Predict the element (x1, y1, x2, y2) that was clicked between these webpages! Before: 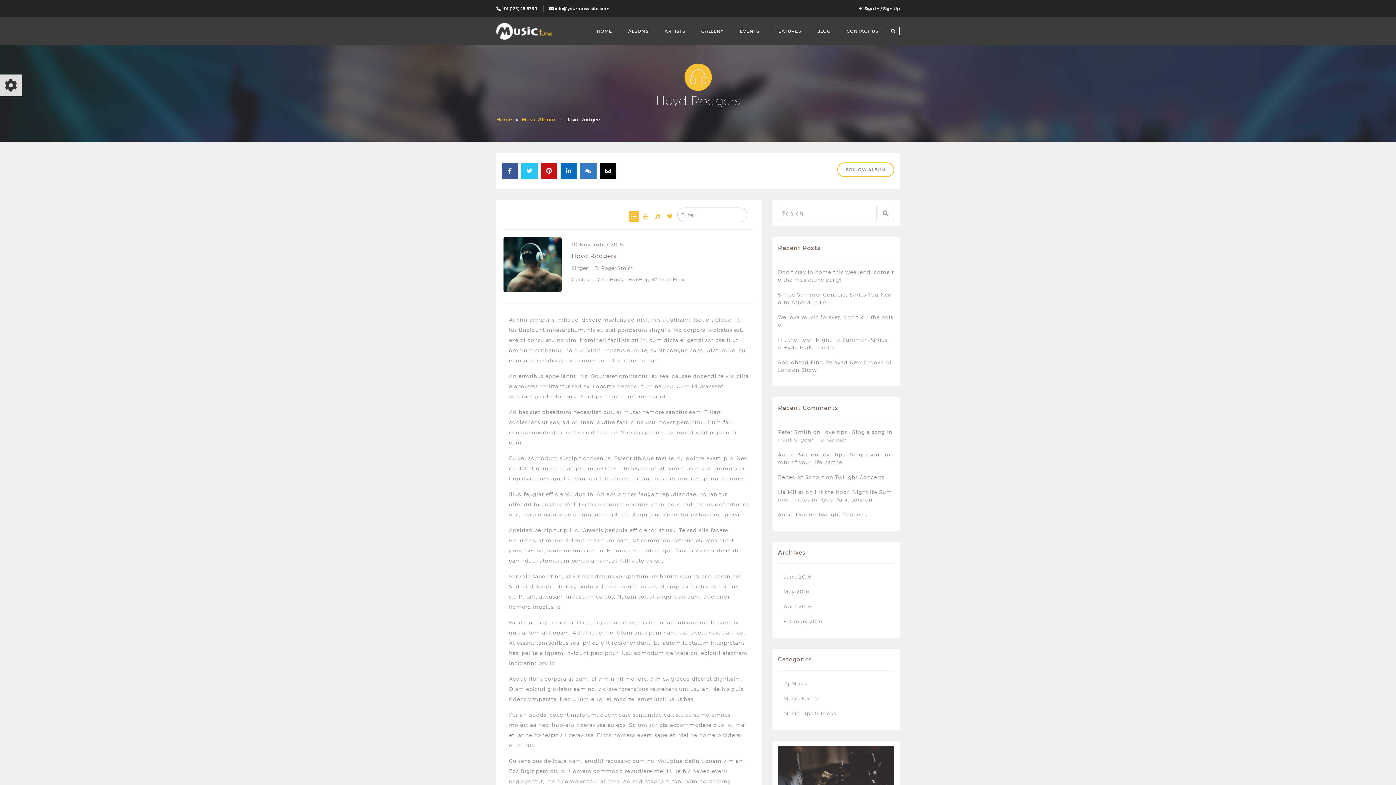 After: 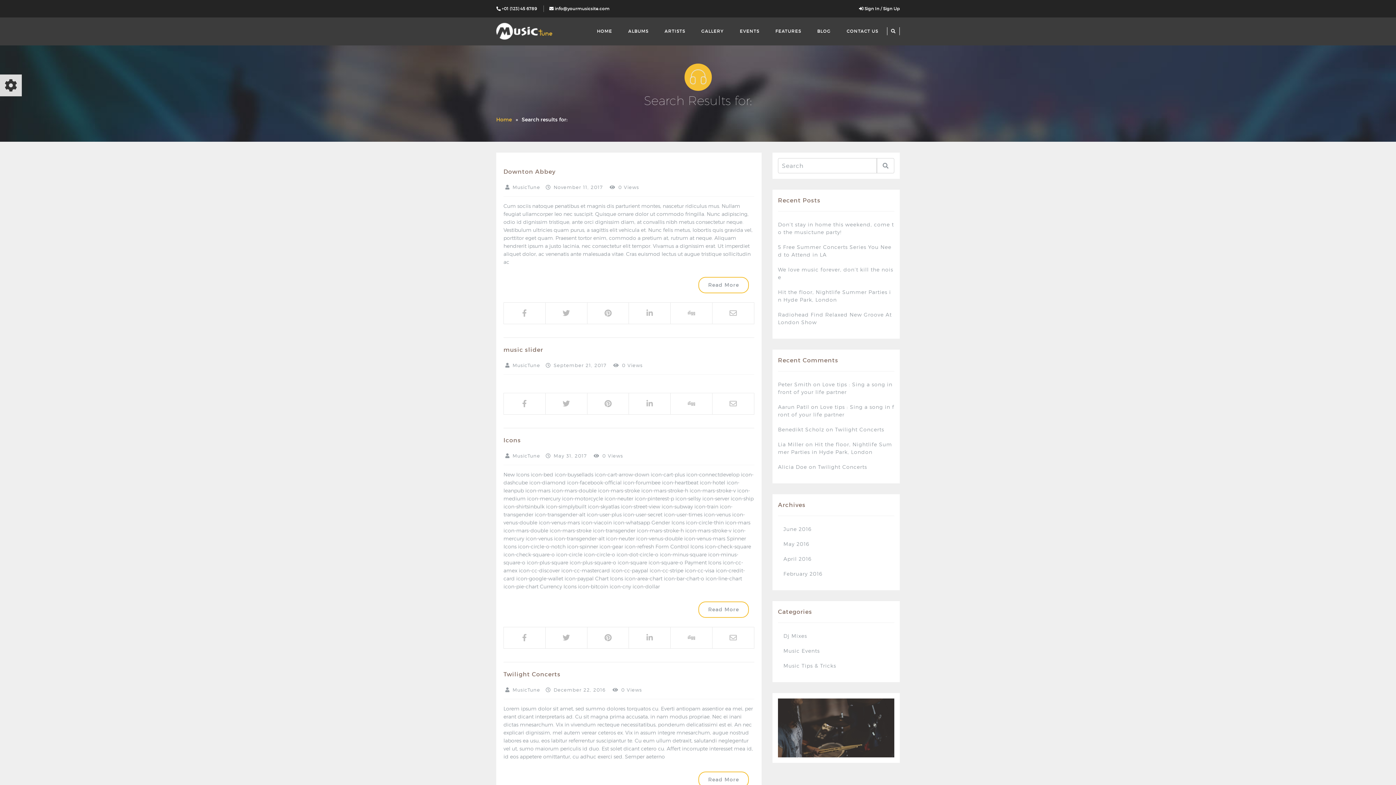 Action: bbox: (877, 205, 894, 221)